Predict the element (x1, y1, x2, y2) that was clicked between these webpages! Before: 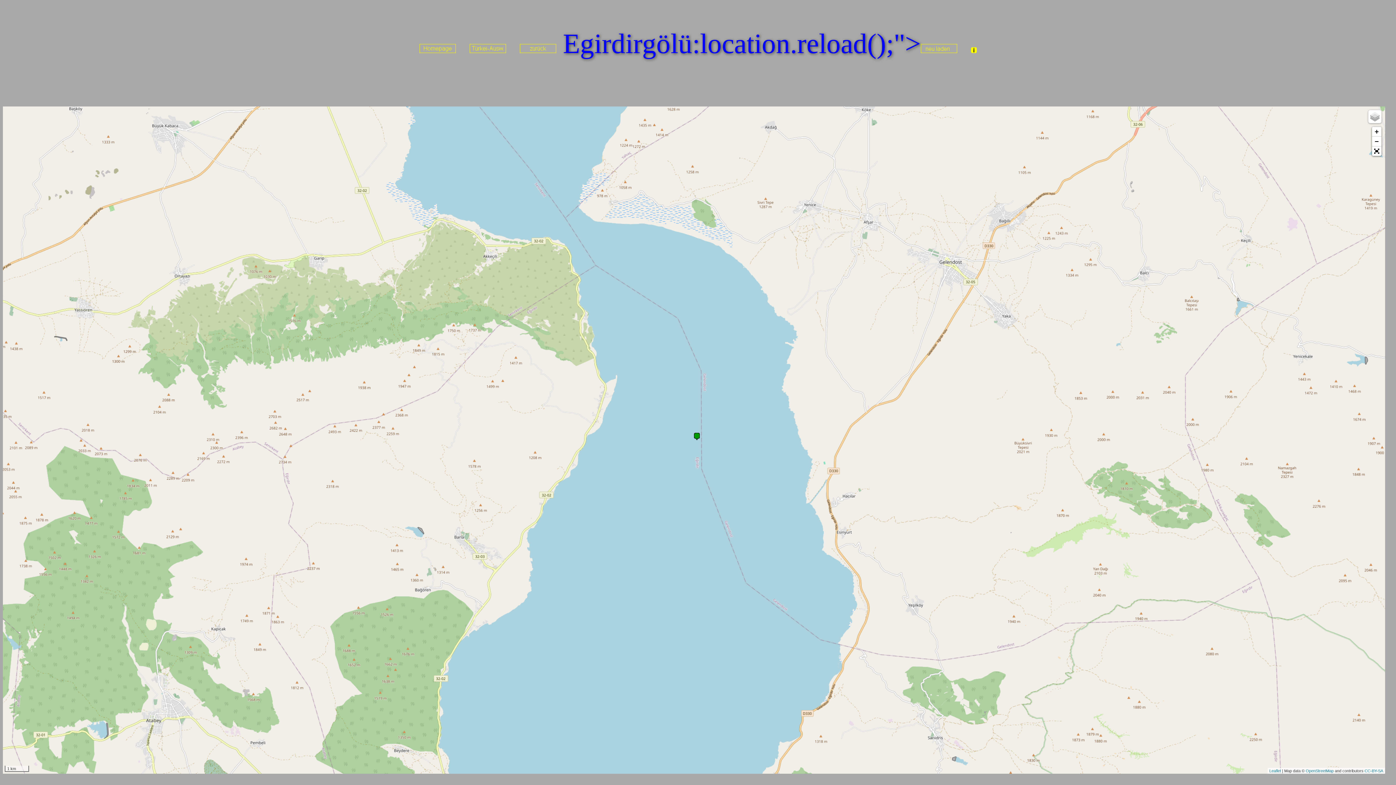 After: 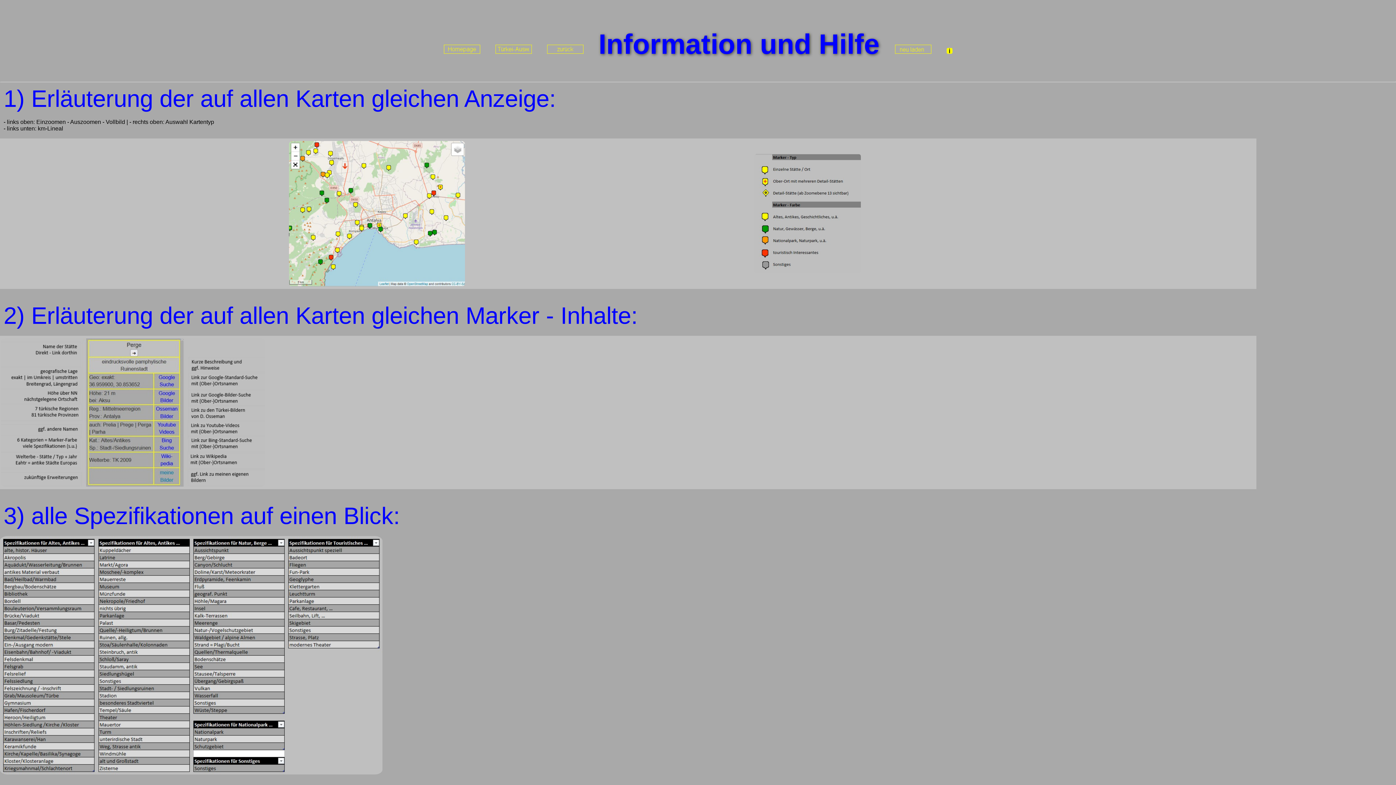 Action: bbox: (859, 28, 865, 59)